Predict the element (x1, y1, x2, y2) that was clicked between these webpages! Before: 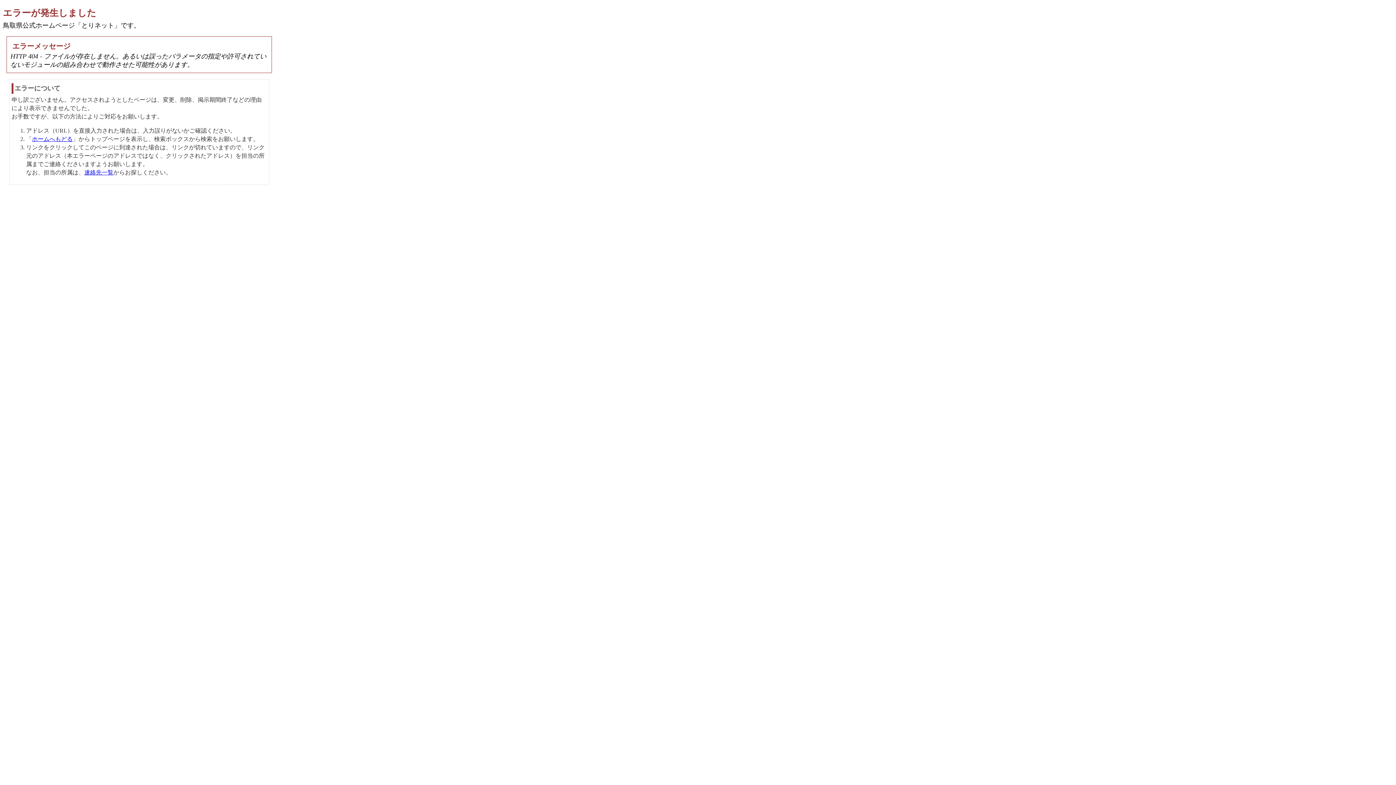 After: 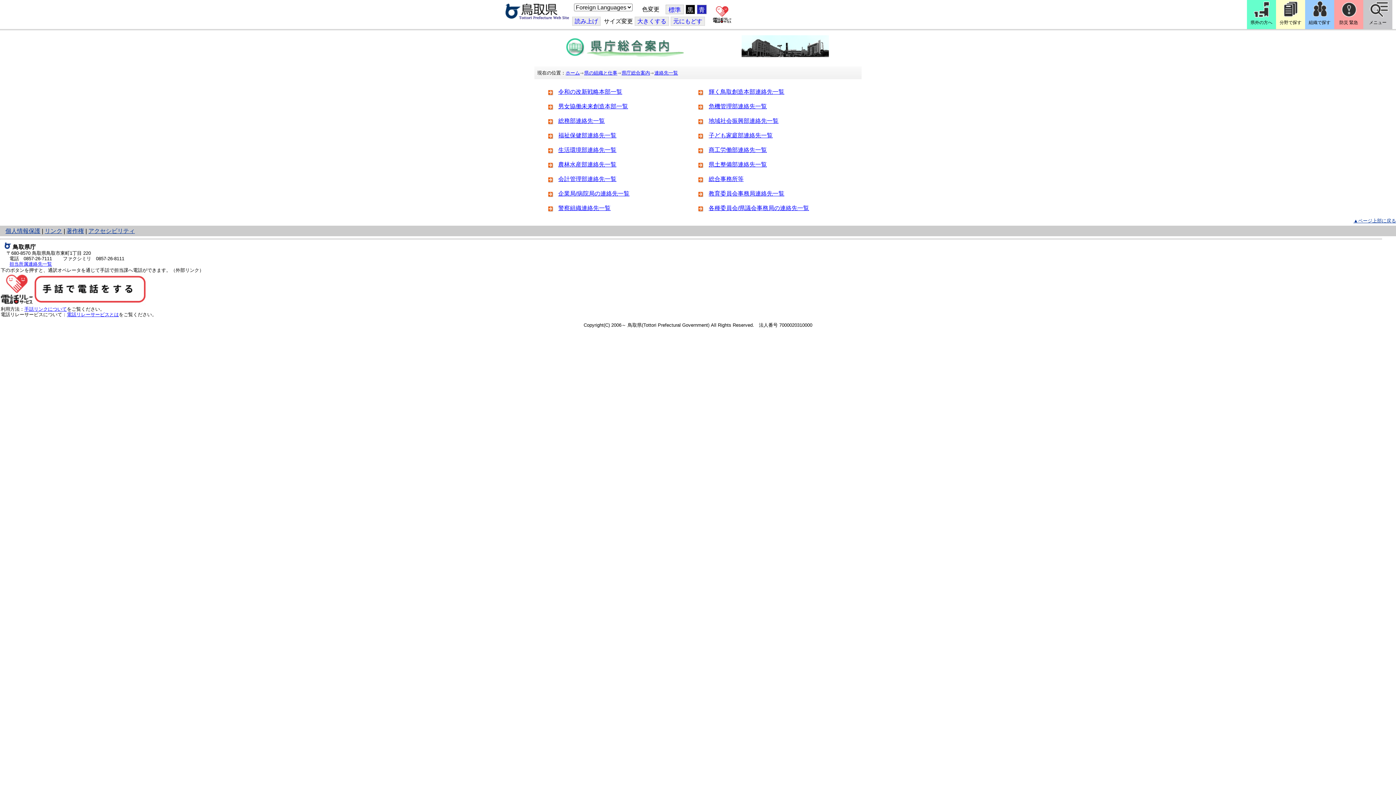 Action: label: 連絡先一覧 bbox: (84, 169, 113, 175)